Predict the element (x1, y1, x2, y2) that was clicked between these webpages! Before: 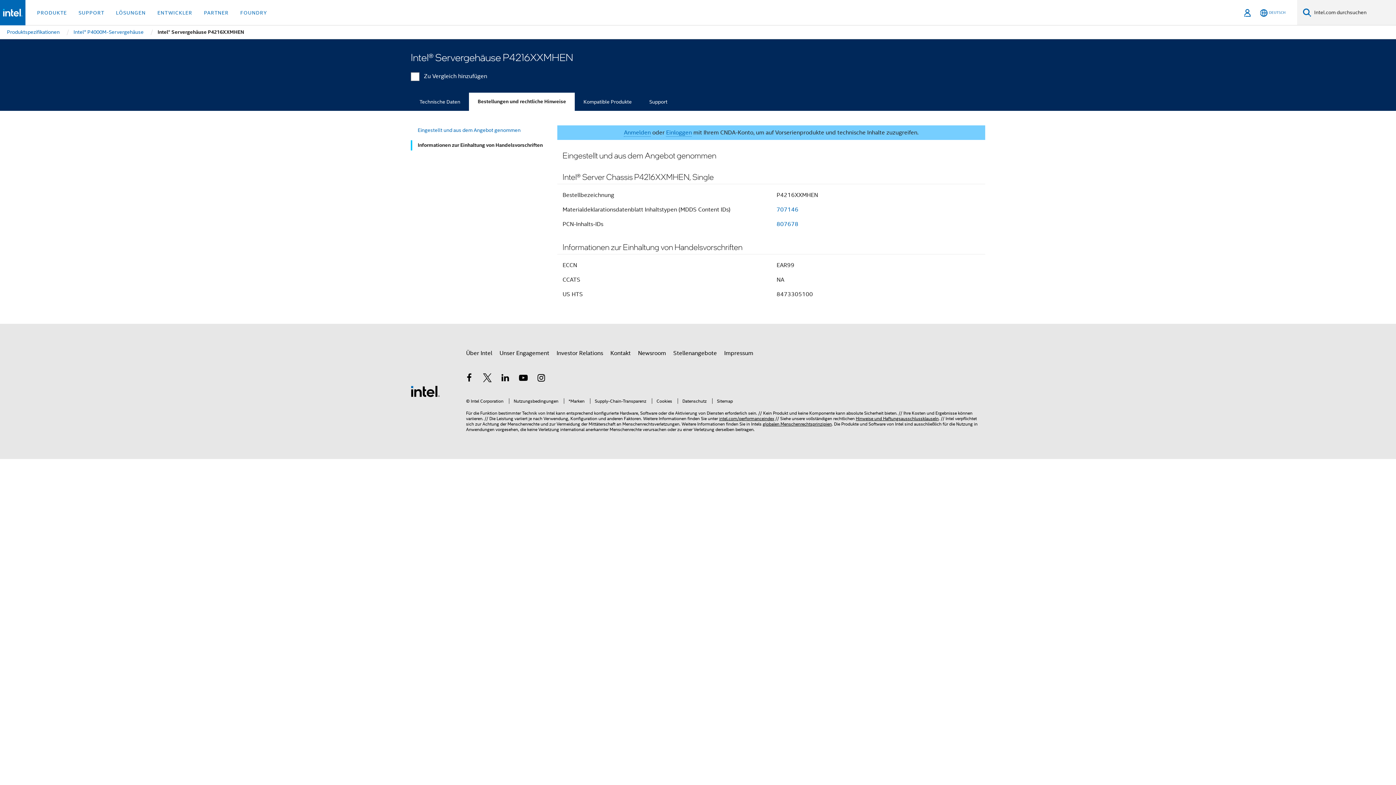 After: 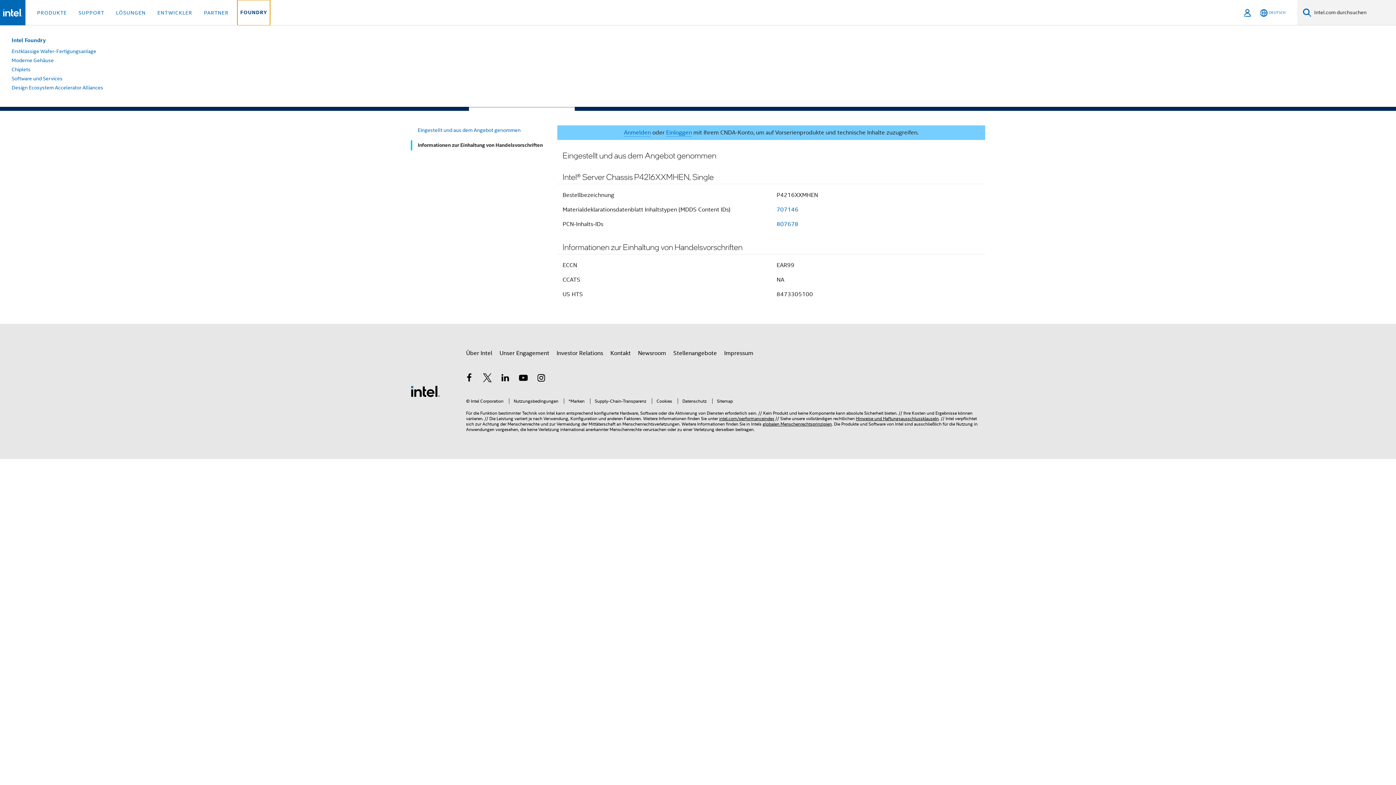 Action: label: FOUNDRY bbox: (237, 0, 270, 25)